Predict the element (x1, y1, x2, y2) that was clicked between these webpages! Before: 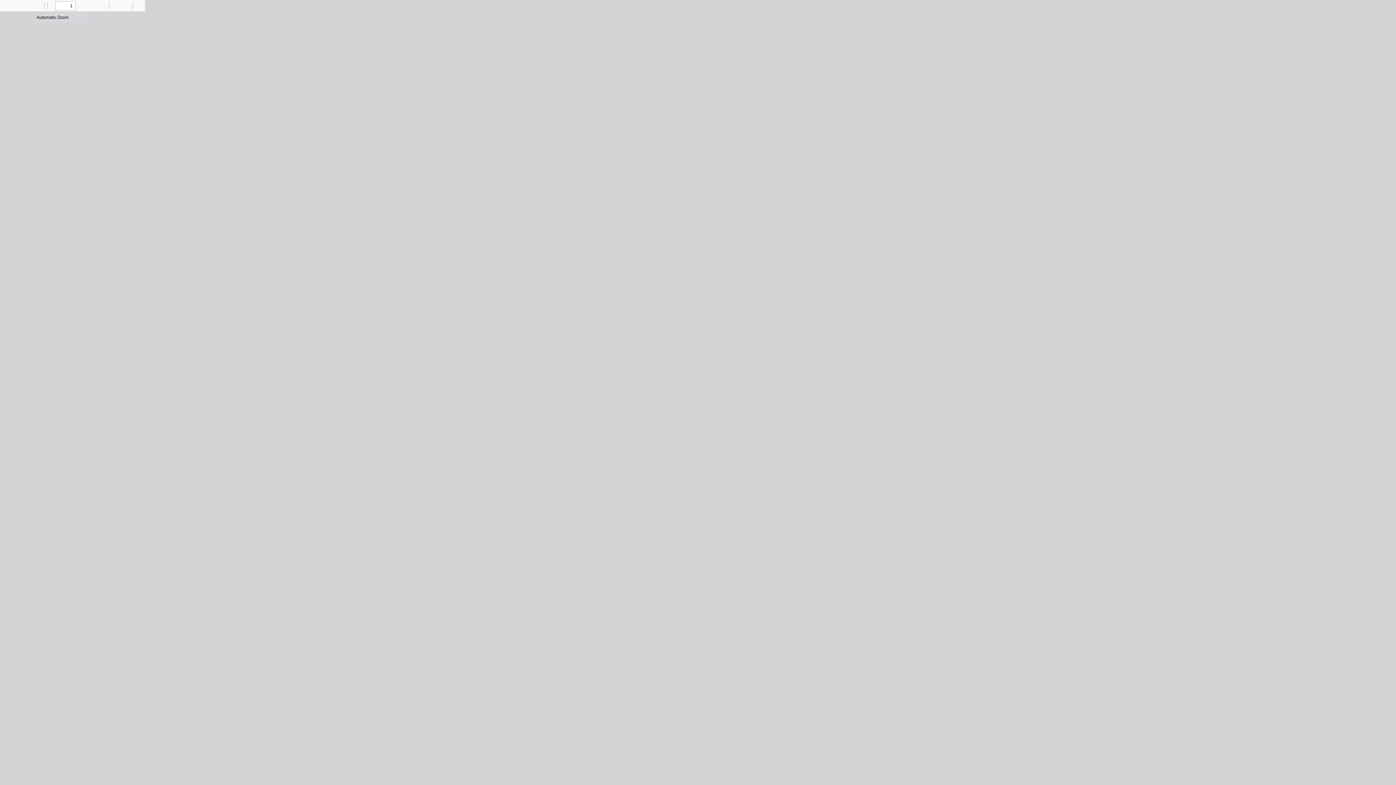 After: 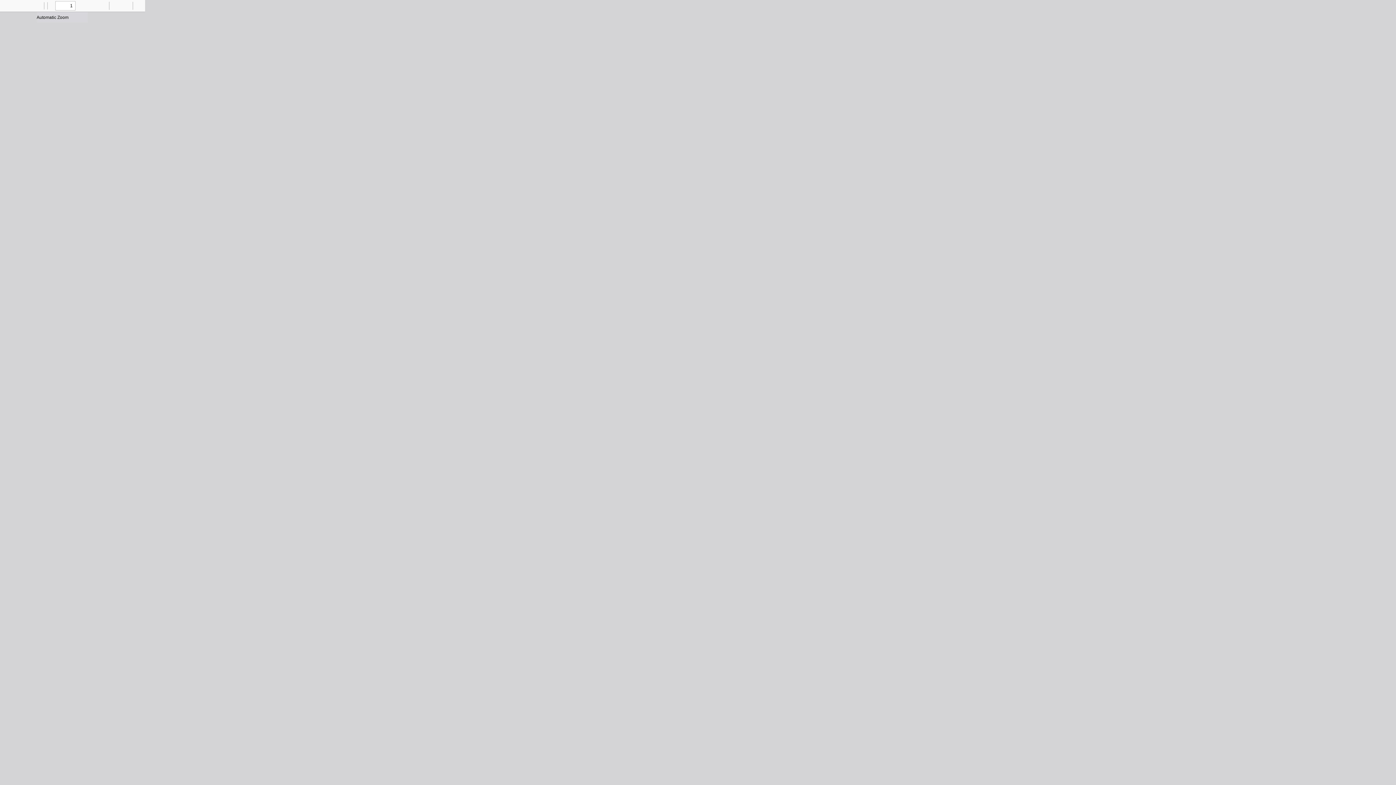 Action: label: Toggle Sidebar bbox: (0, 0, 10, 10)